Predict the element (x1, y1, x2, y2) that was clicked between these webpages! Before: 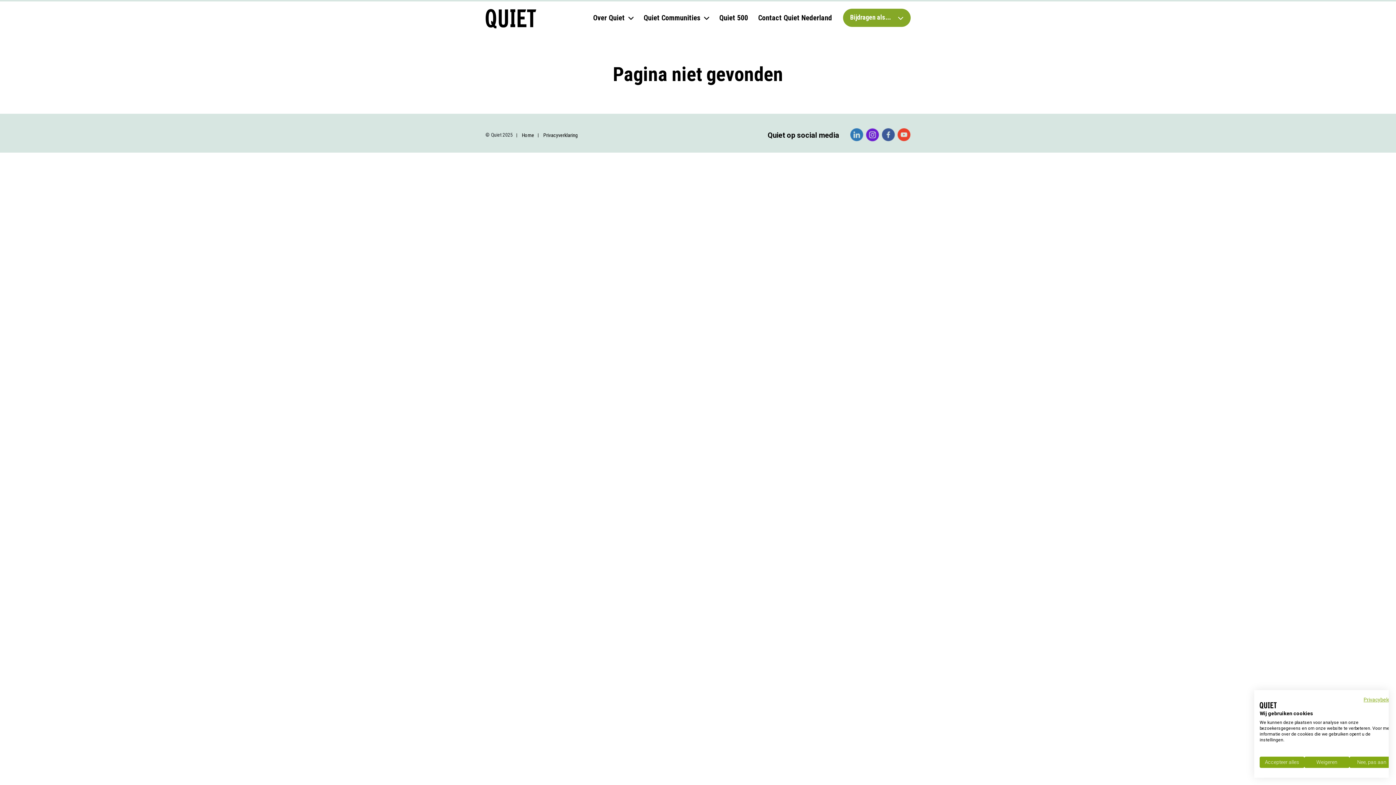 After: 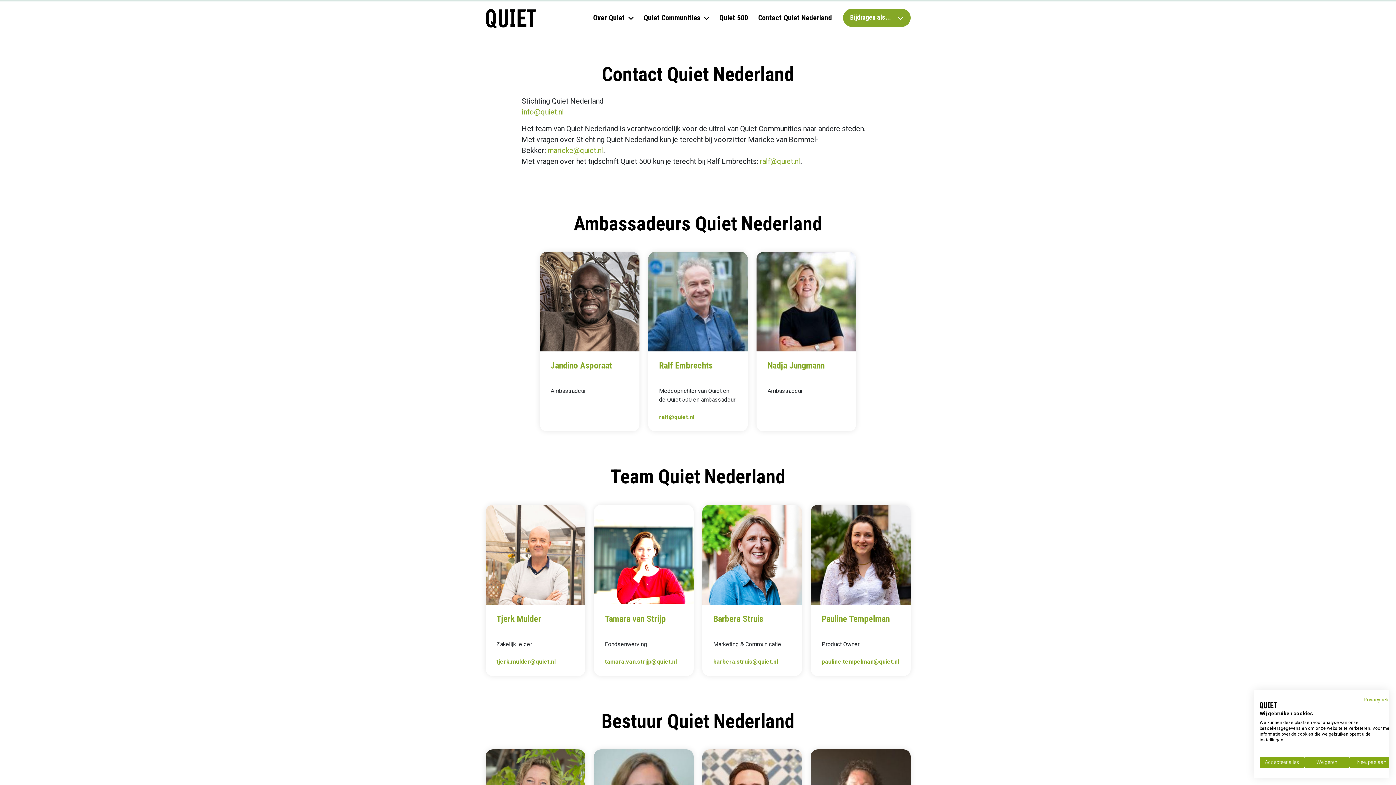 Action: bbox: (758, 13, 832, 22) label: Contact Quiet Nederland